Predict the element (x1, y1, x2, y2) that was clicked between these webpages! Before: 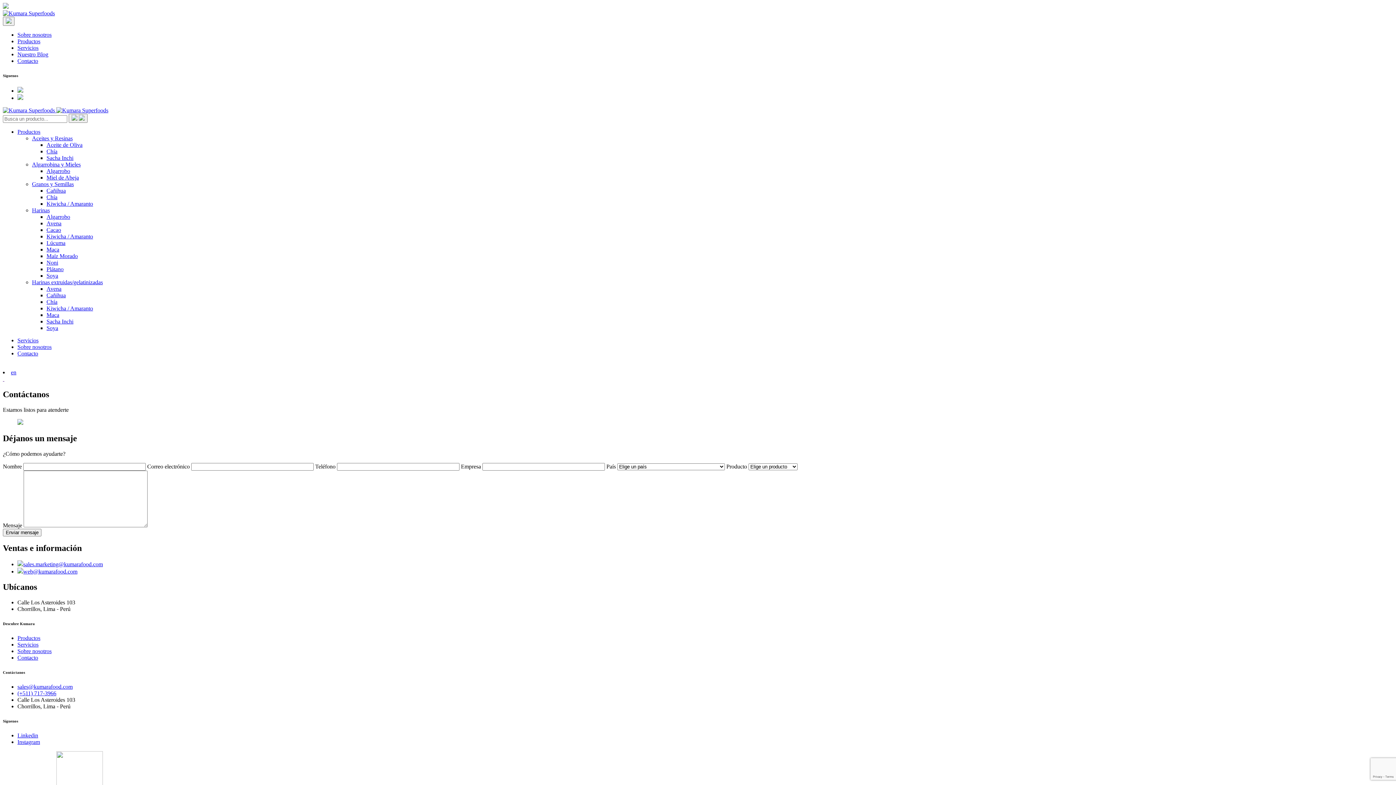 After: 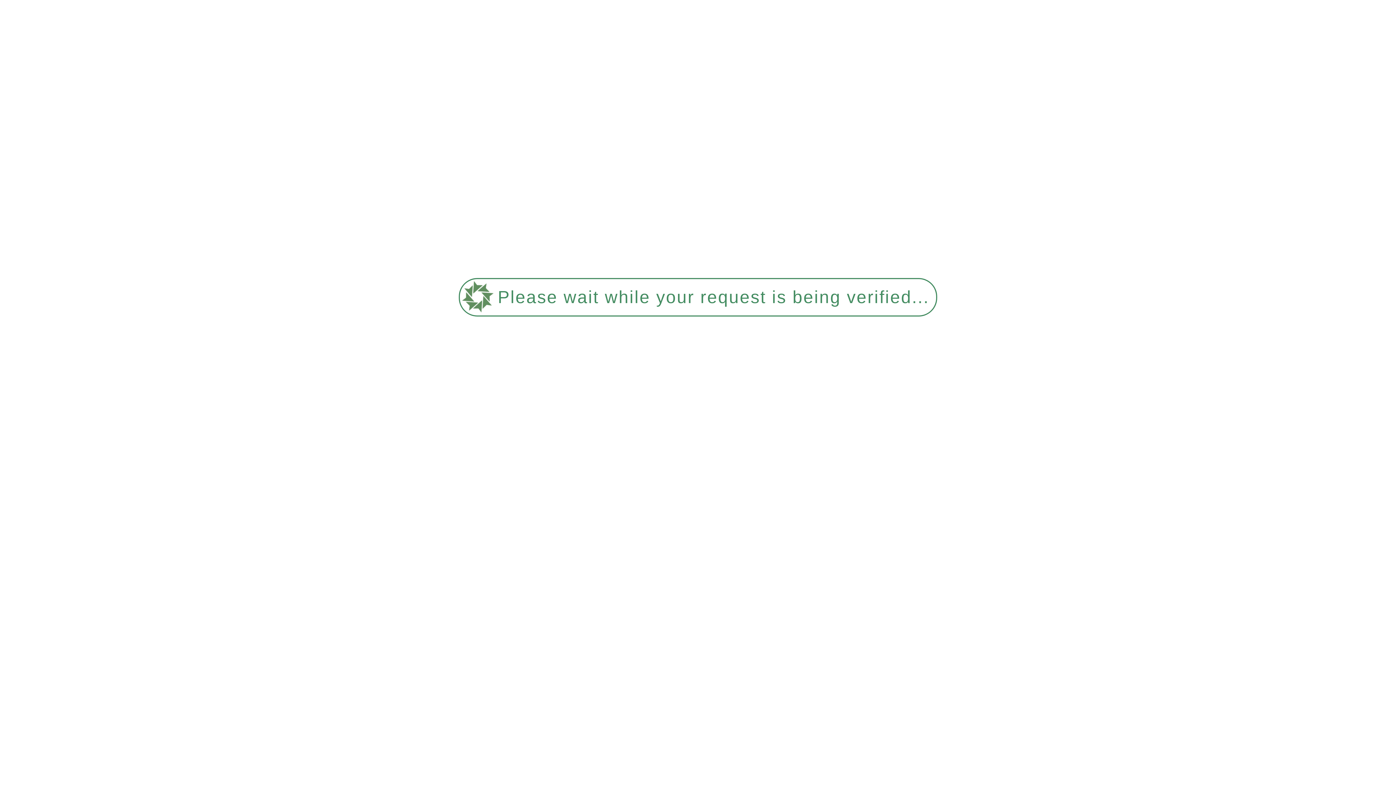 Action: bbox: (32, 207, 49, 213) label: Harinas